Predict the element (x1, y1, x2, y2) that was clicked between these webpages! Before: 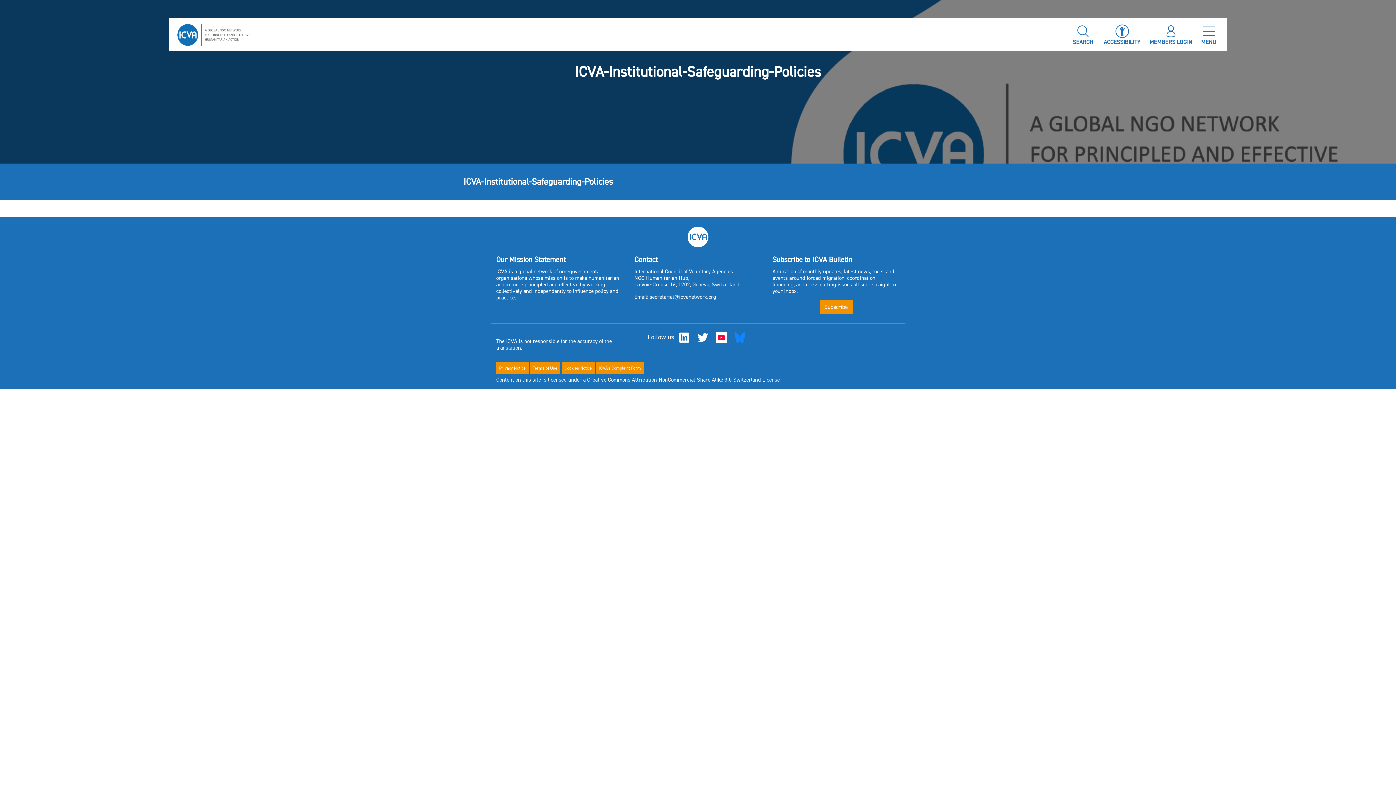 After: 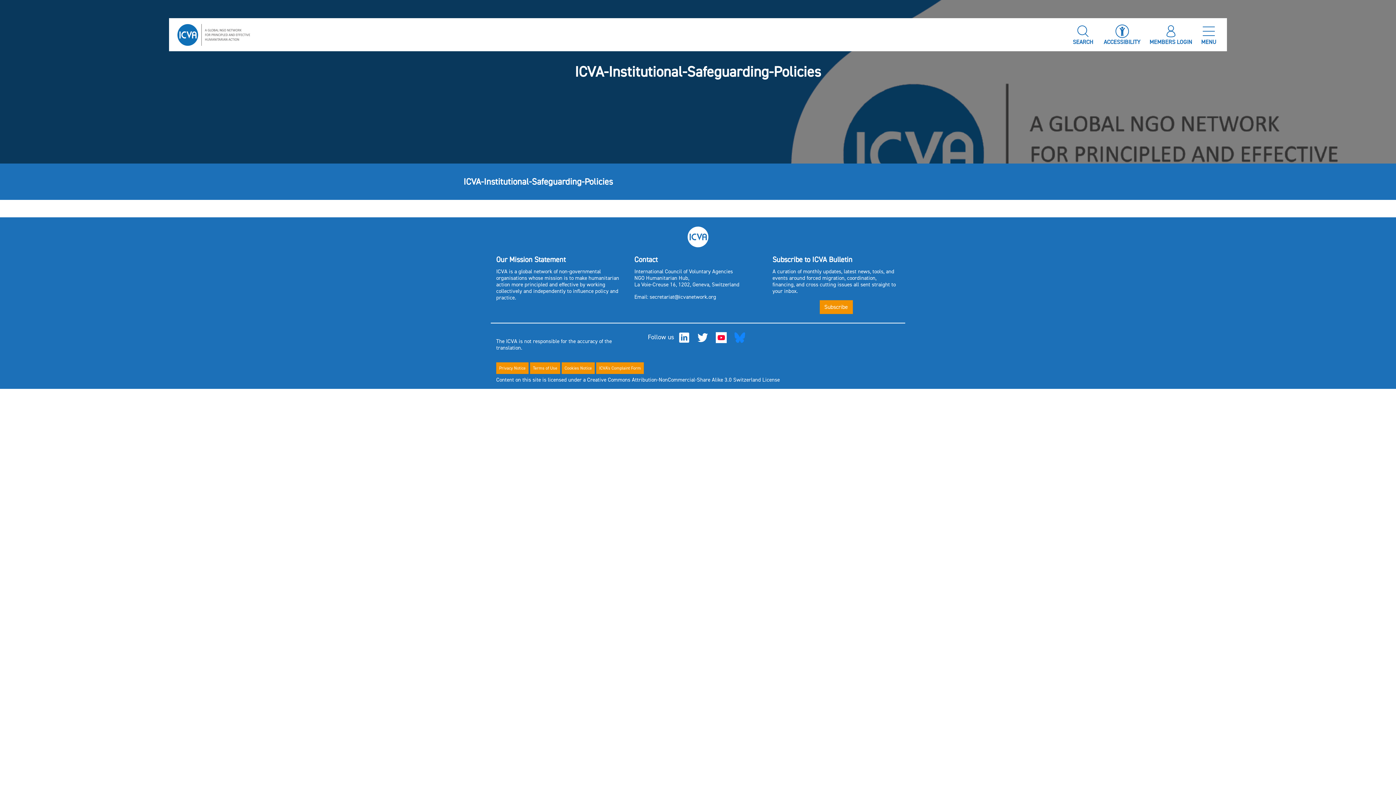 Action: bbox: (713, 332, 729, 341)